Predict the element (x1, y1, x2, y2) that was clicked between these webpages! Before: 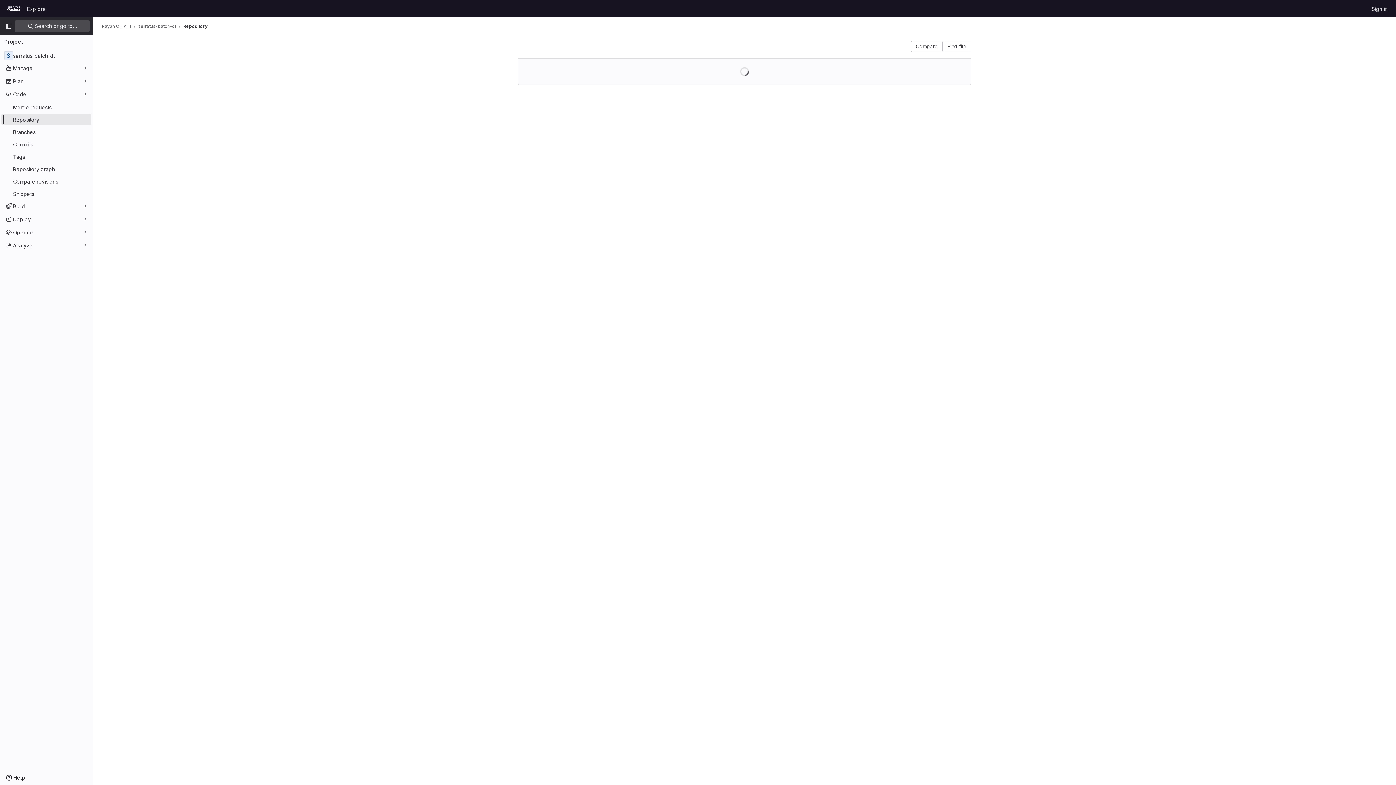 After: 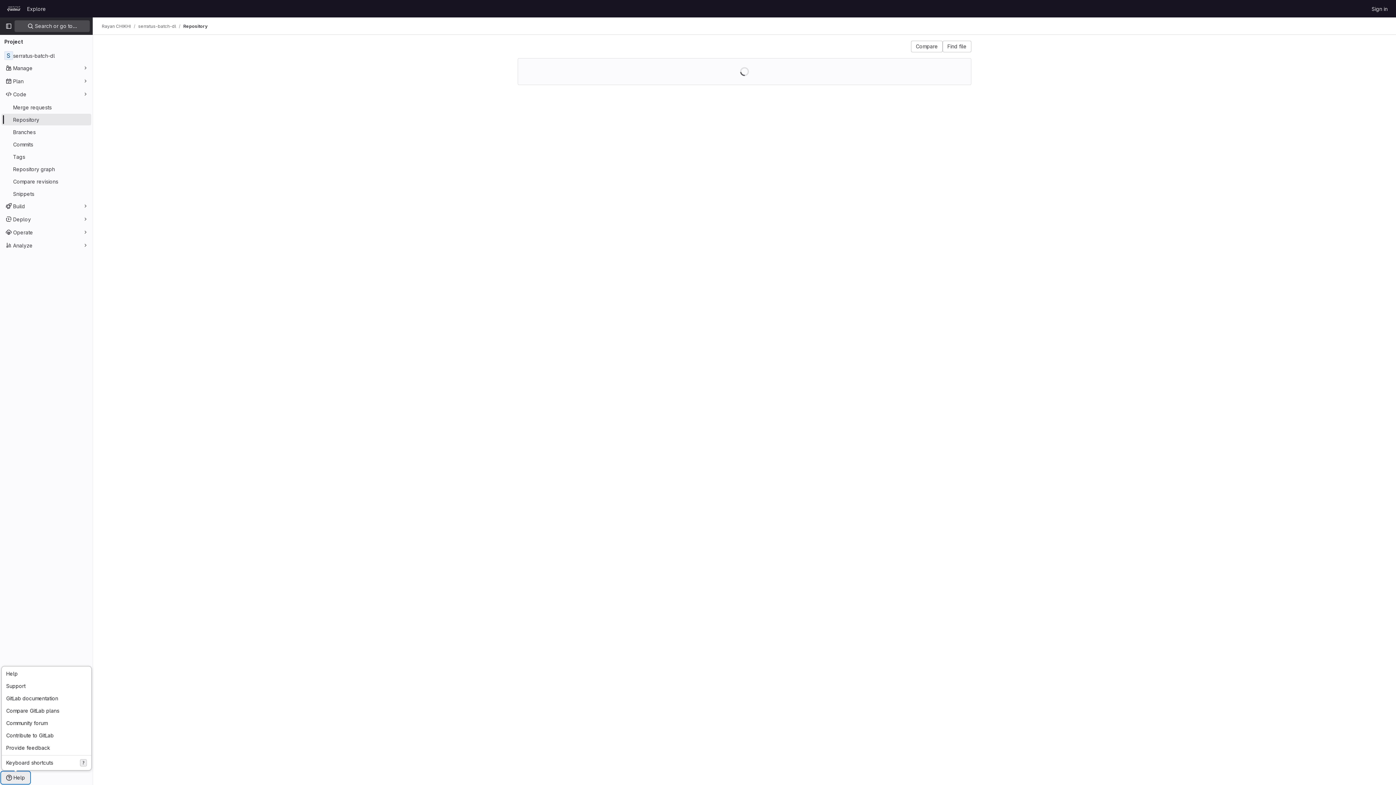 Action: label: Help bbox: (1, 772, 29, 784)